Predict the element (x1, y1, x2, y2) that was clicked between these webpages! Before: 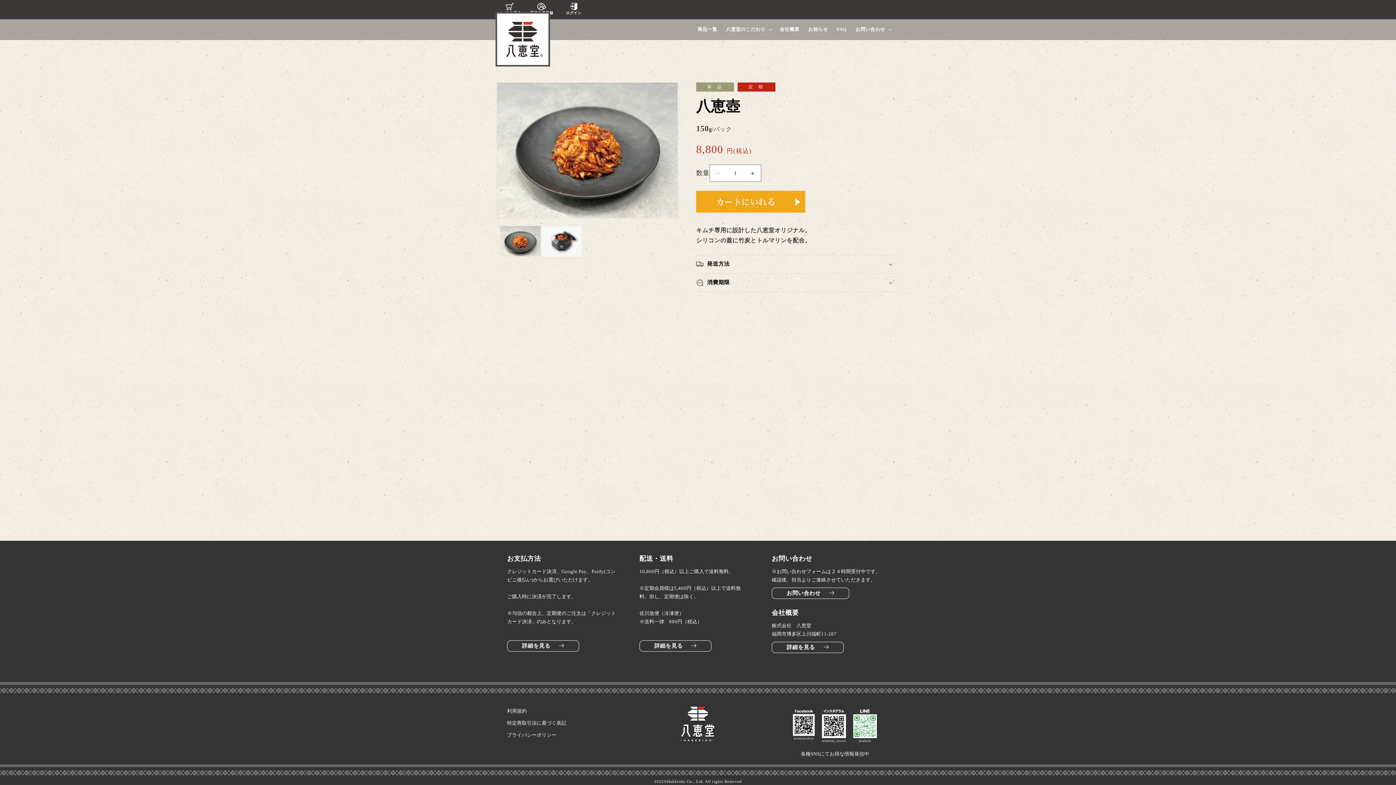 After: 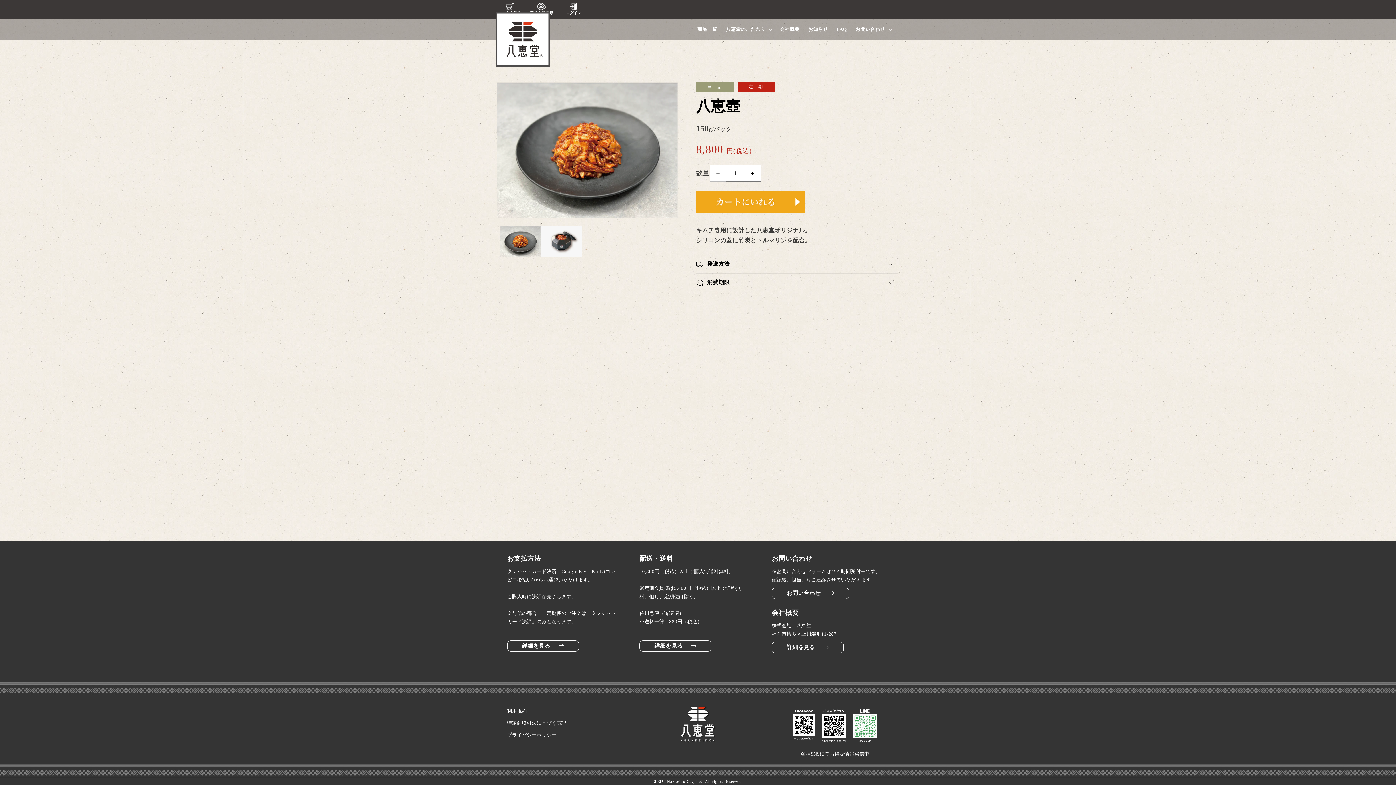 Action: label: 八恵壺の数量を減らす bbox: (710, 164, 726, 181)